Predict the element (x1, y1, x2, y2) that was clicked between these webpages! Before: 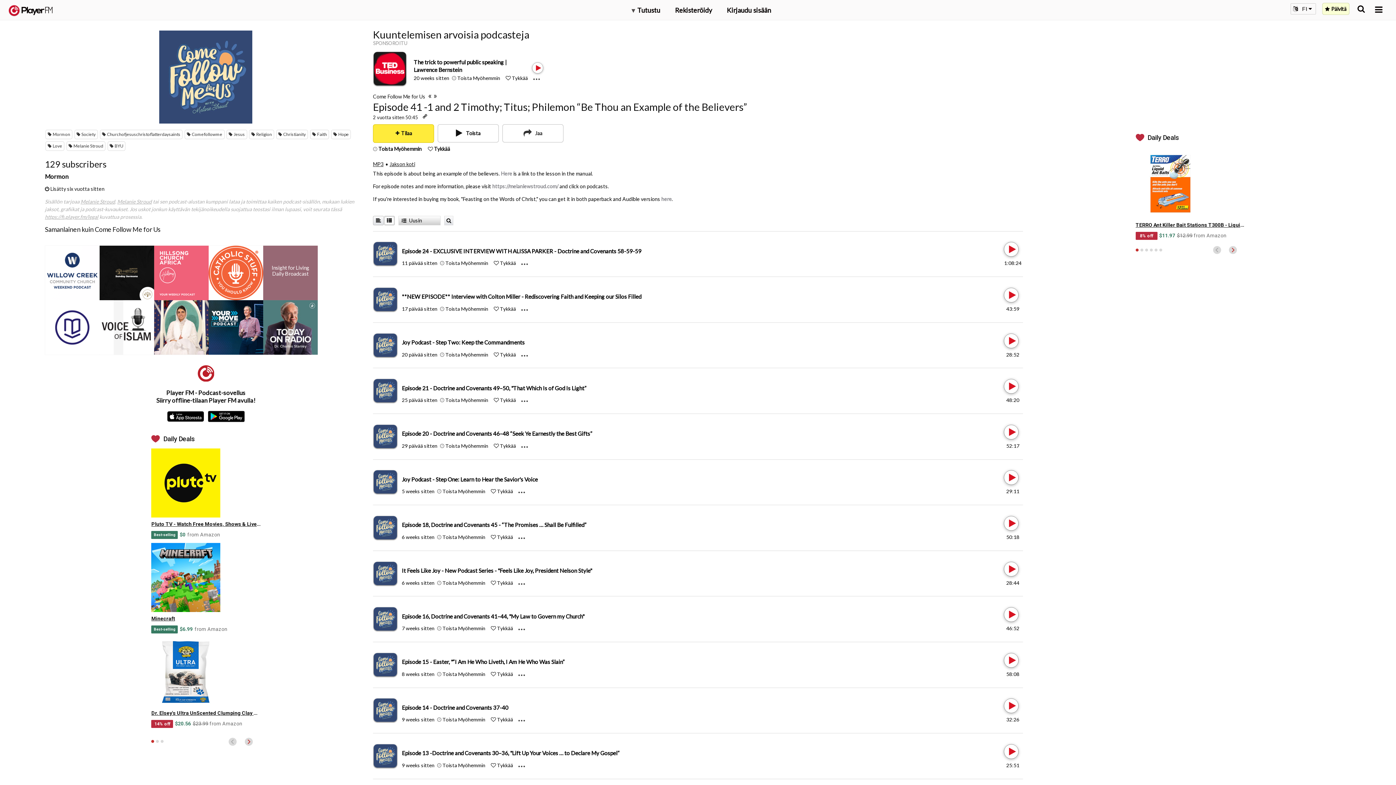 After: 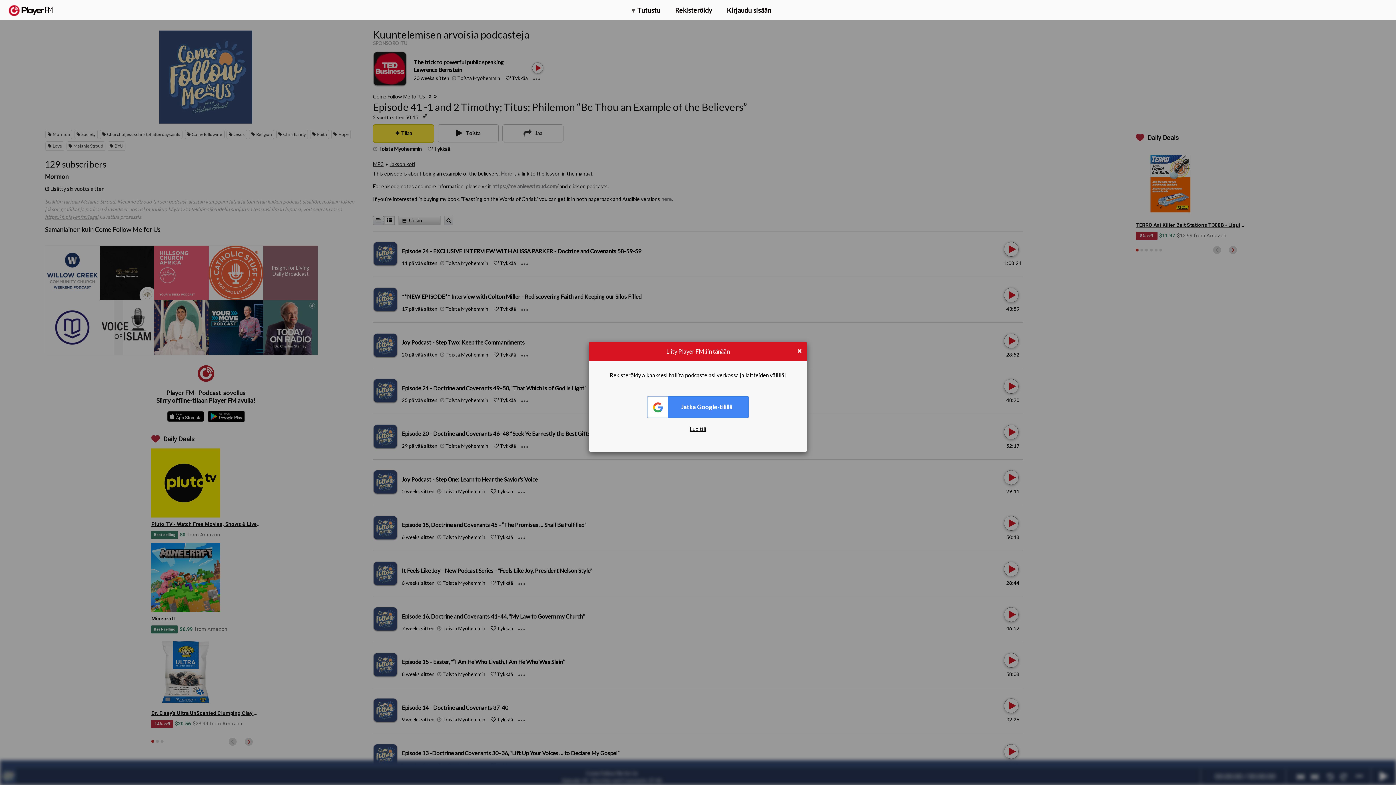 Action: label: Play bbox: (1004, 699, 1017, 713)